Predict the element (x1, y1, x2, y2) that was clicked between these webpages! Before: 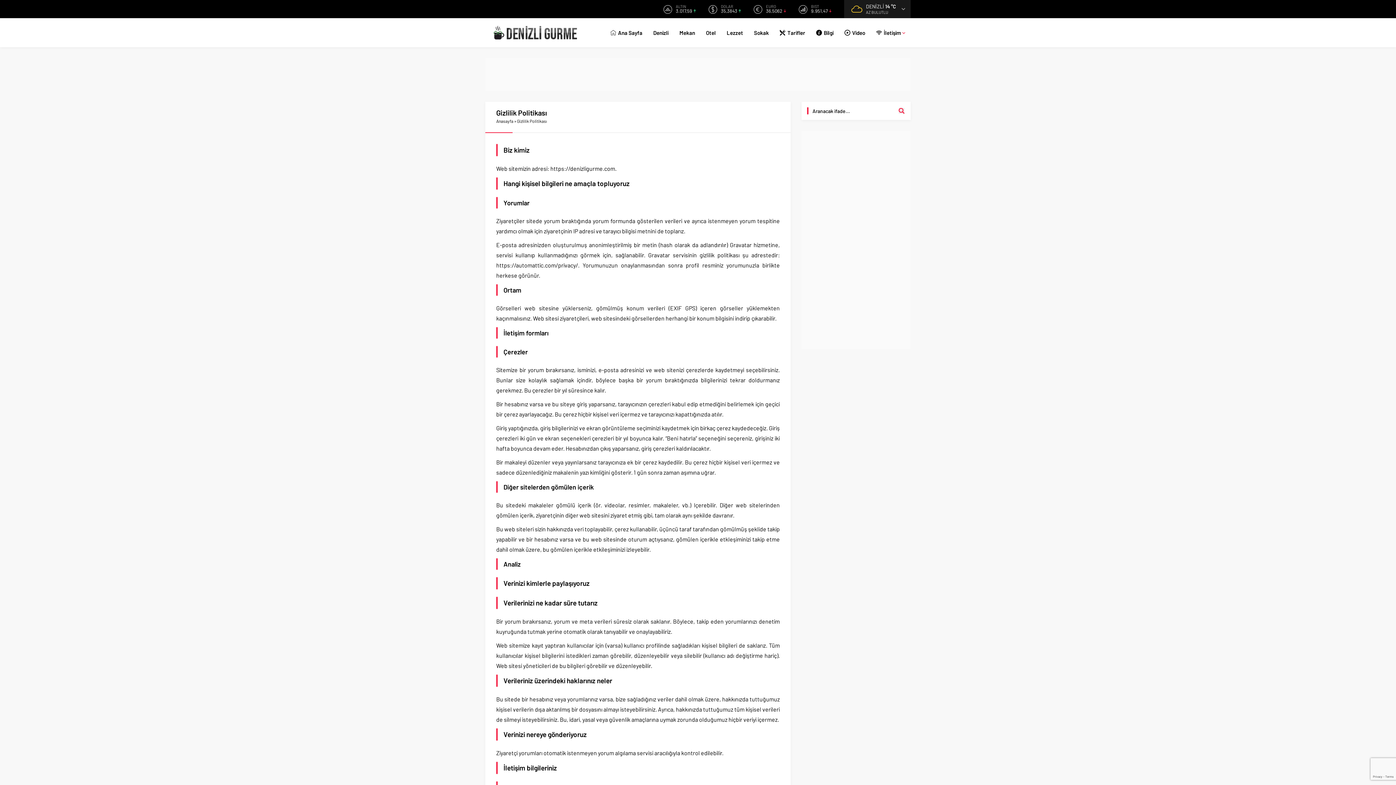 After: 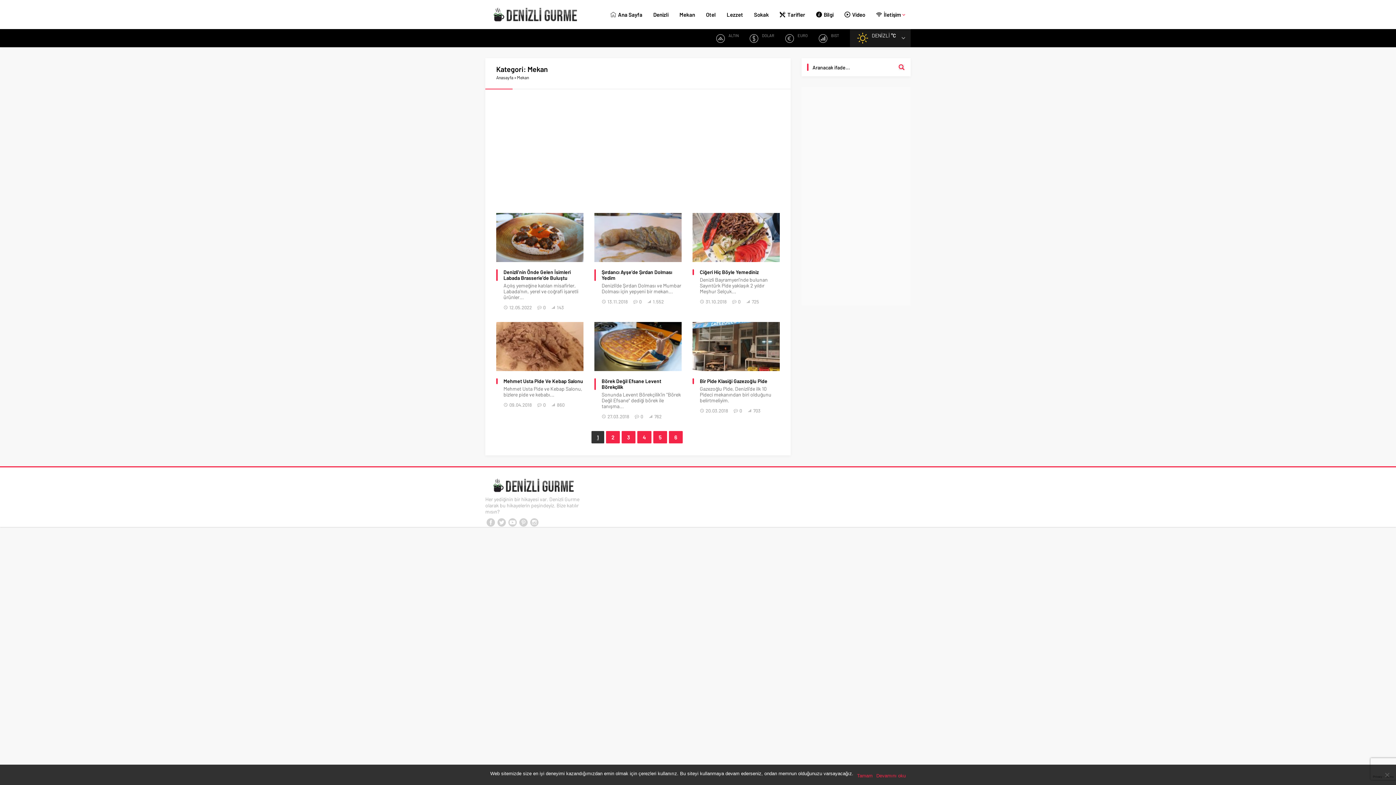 Action: bbox: (674, 18, 700, 47) label: Mekan